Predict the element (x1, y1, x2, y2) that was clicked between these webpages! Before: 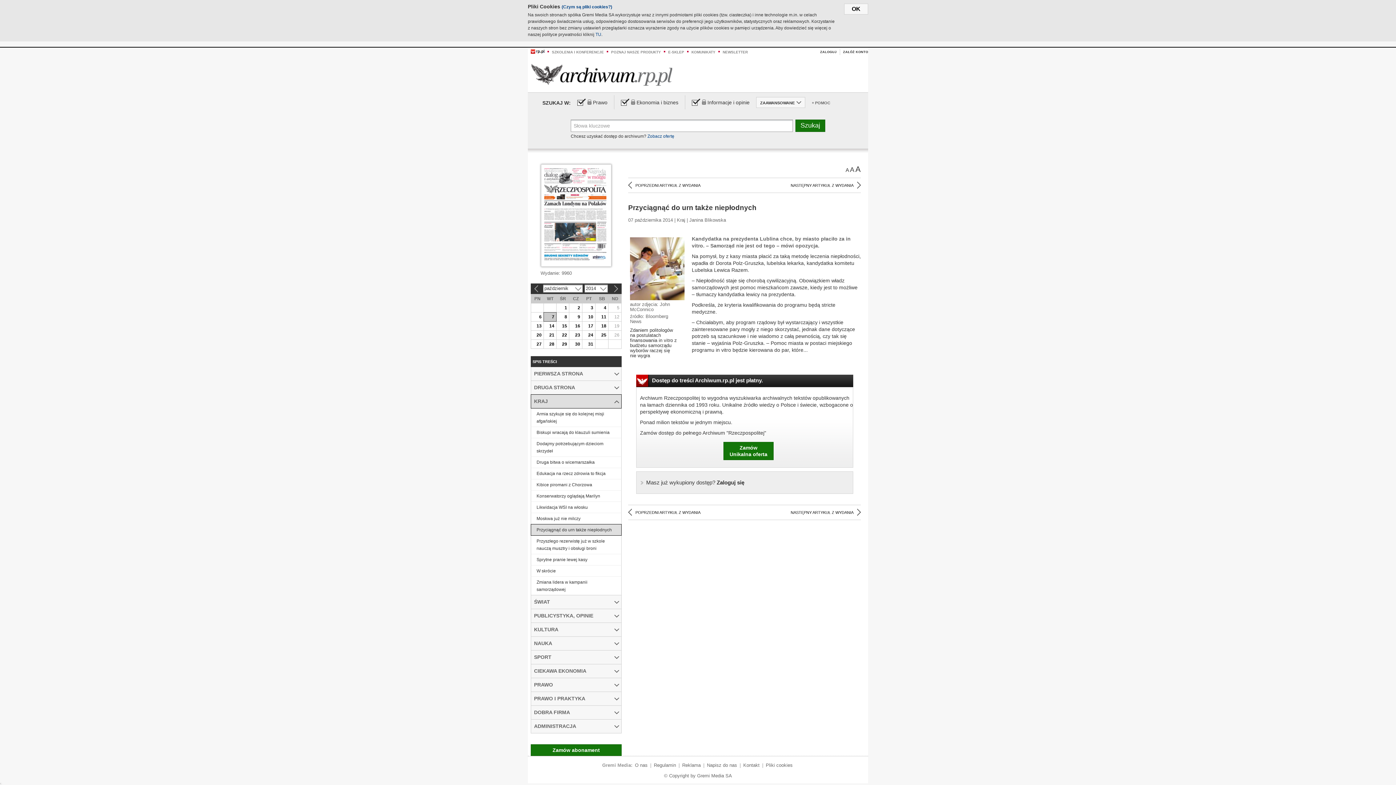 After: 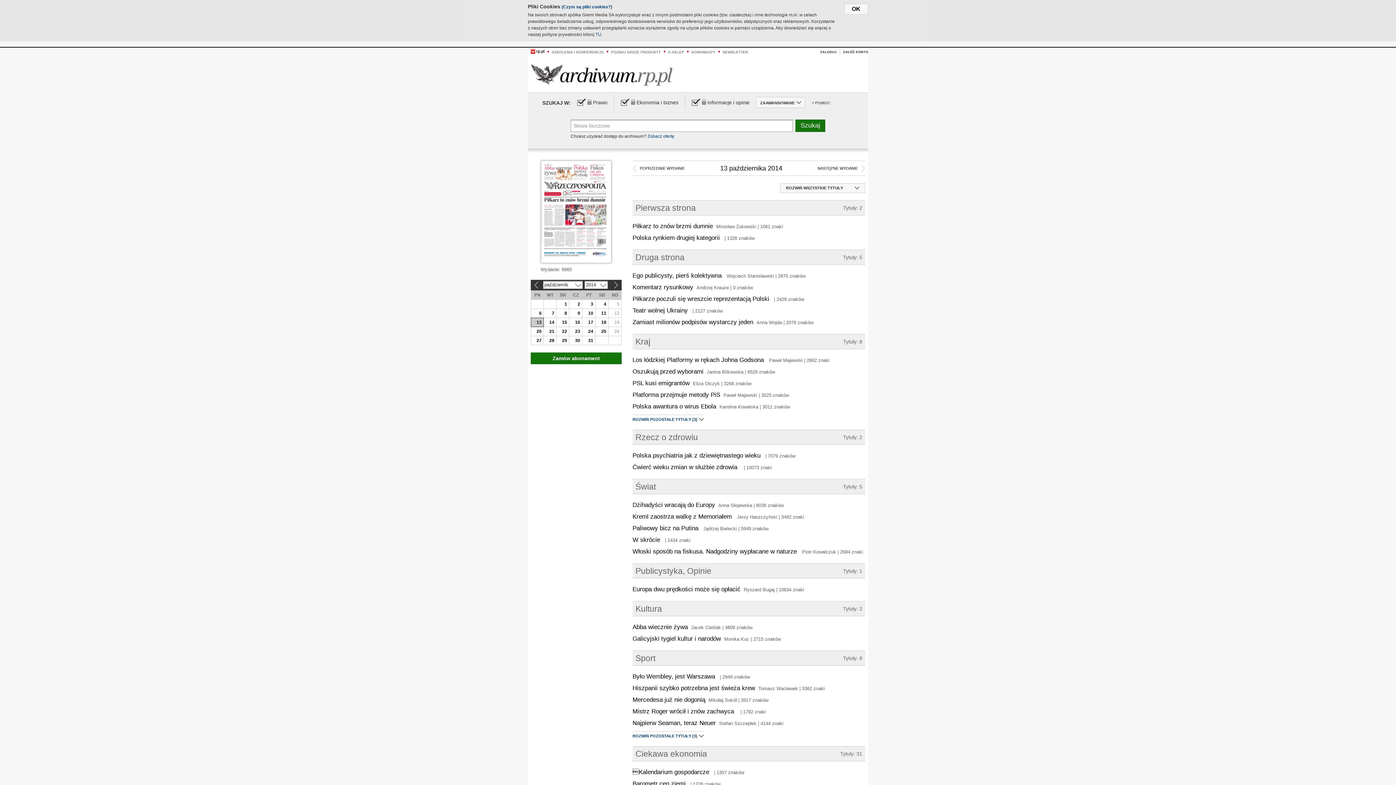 Action: label: 13 bbox: (531, 321, 543, 330)